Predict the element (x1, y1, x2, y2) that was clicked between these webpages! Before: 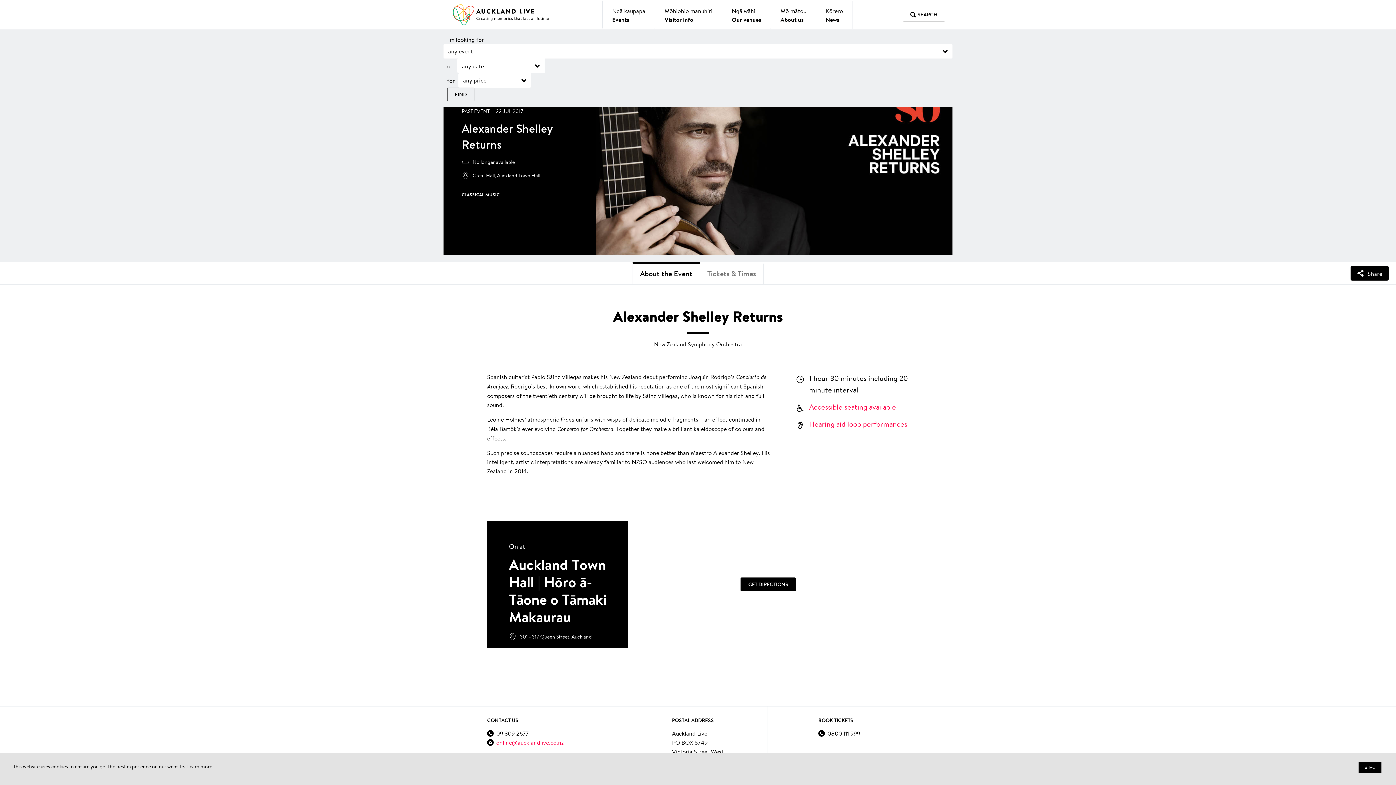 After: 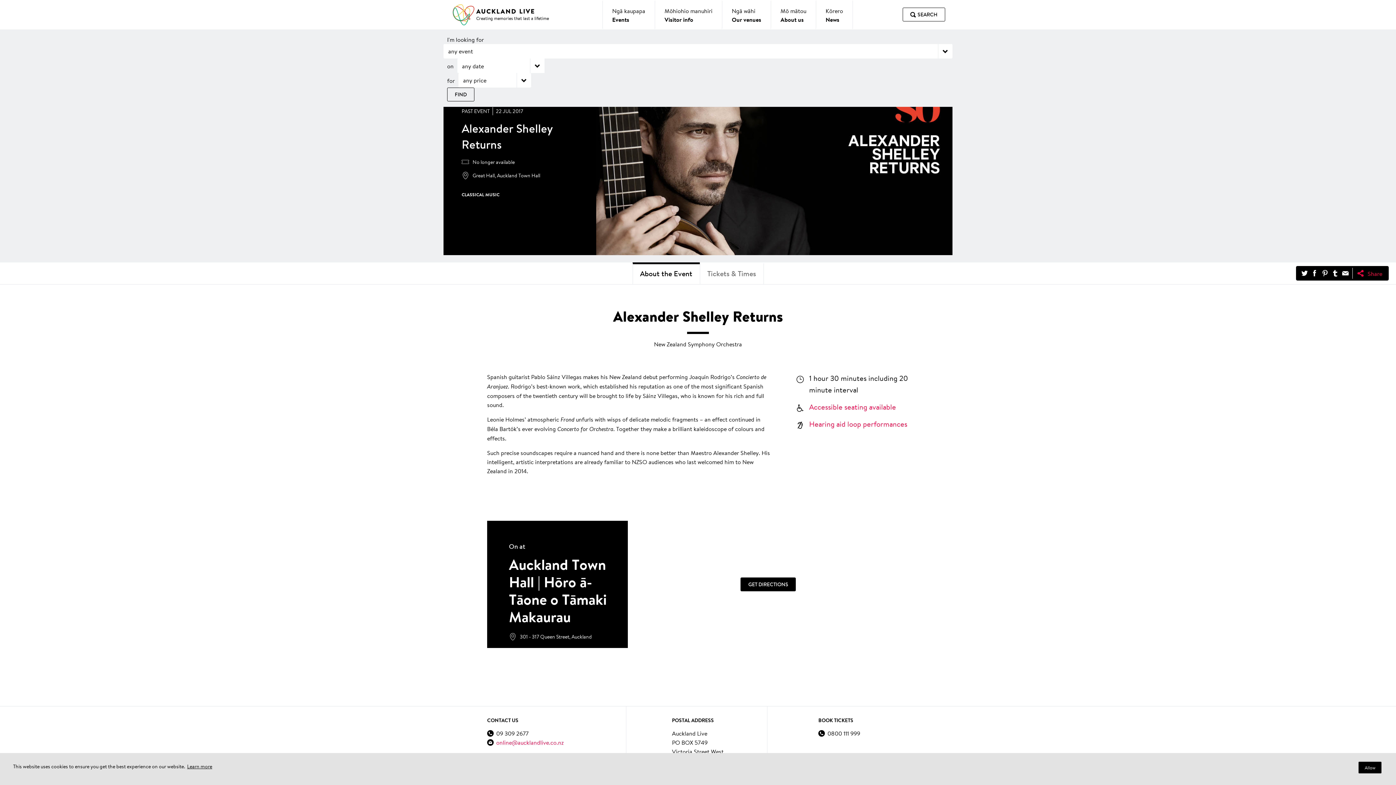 Action: label: Share bbox: (1353, 268, 1387, 279)